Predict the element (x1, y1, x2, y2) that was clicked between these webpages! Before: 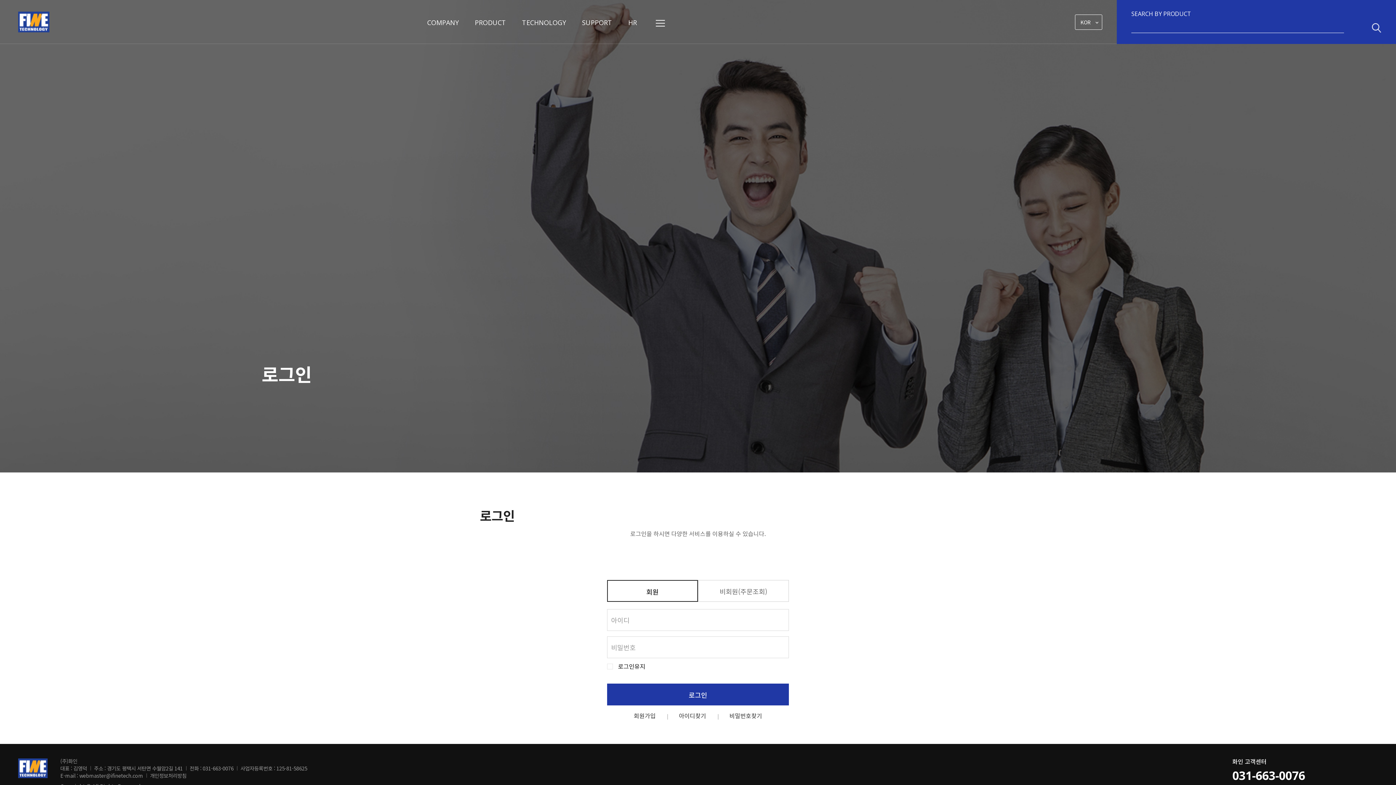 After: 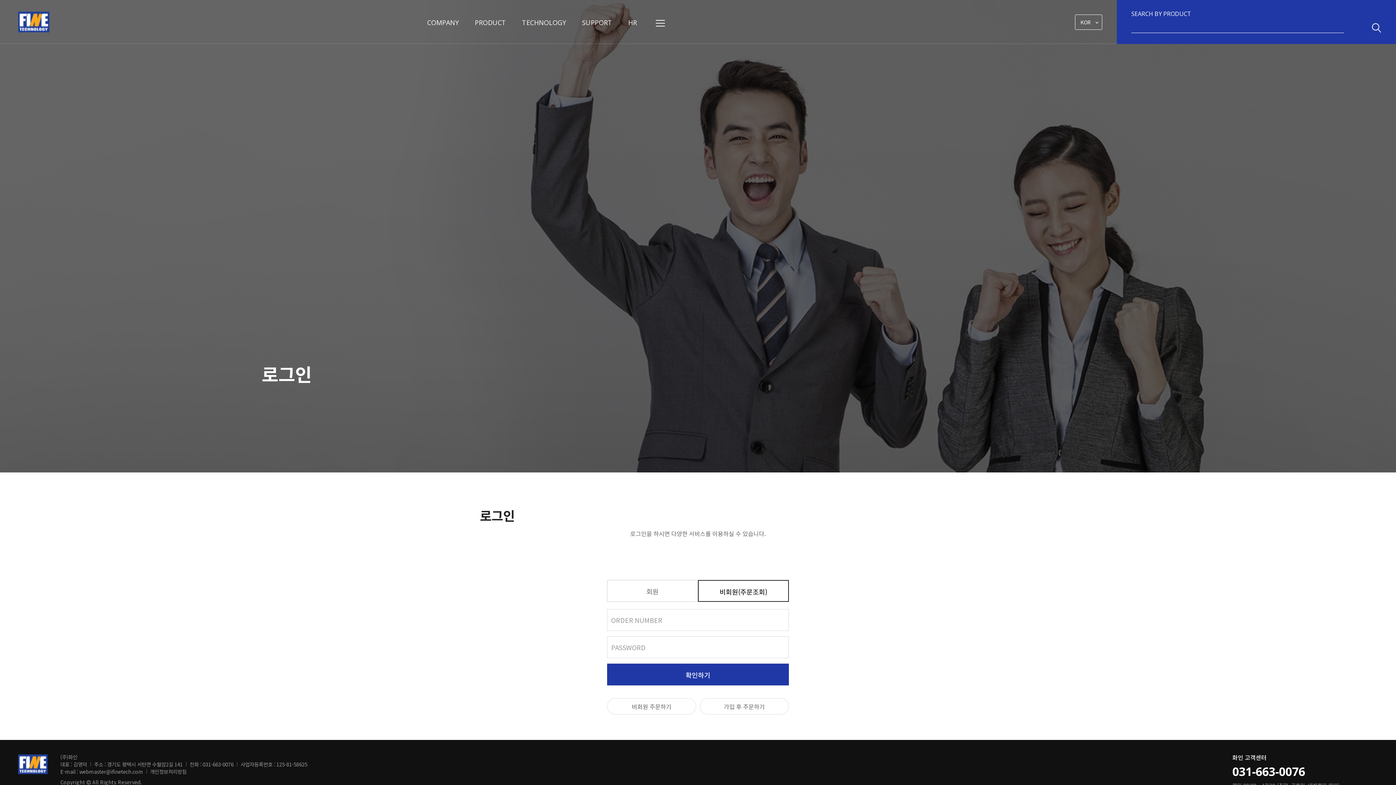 Action: label: 비회원(주문조회) bbox: (698, 580, 789, 602)